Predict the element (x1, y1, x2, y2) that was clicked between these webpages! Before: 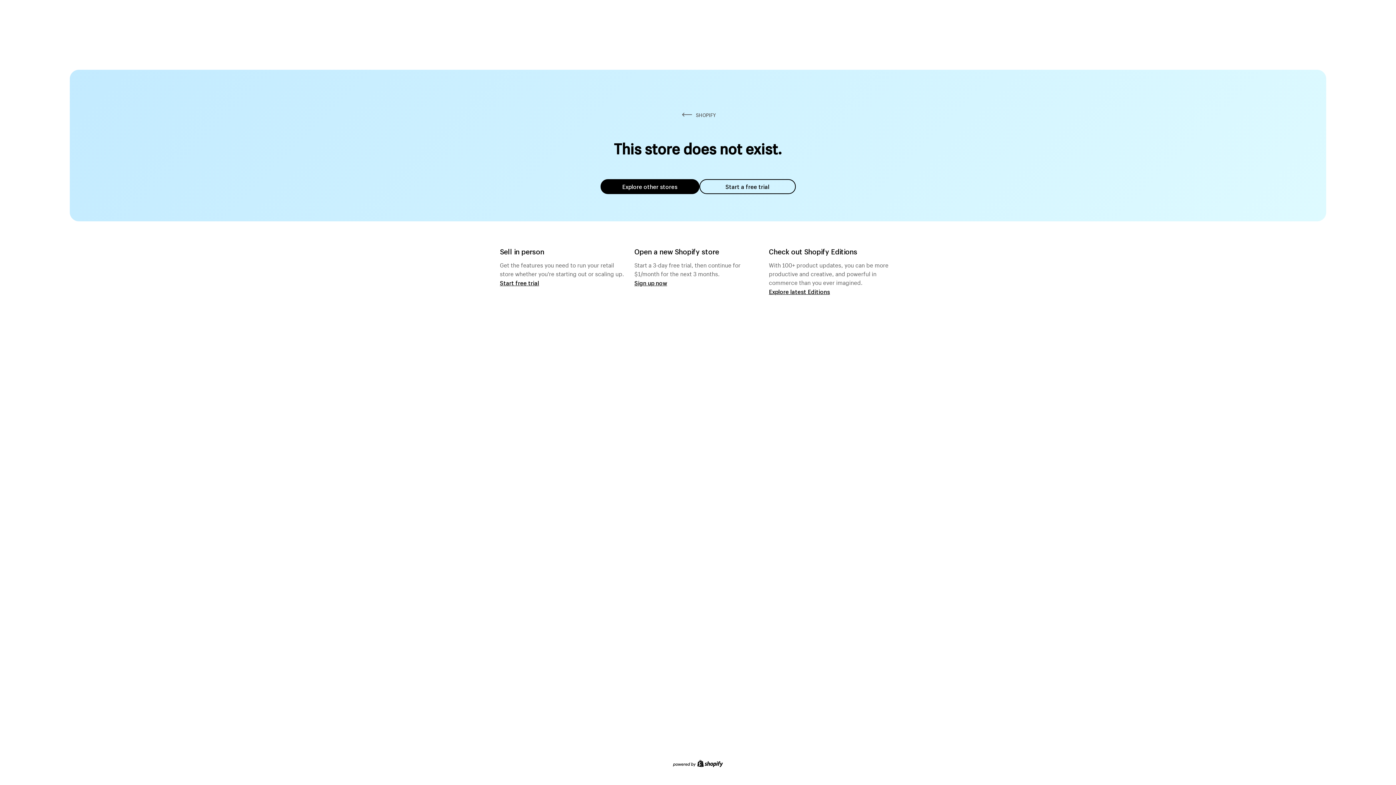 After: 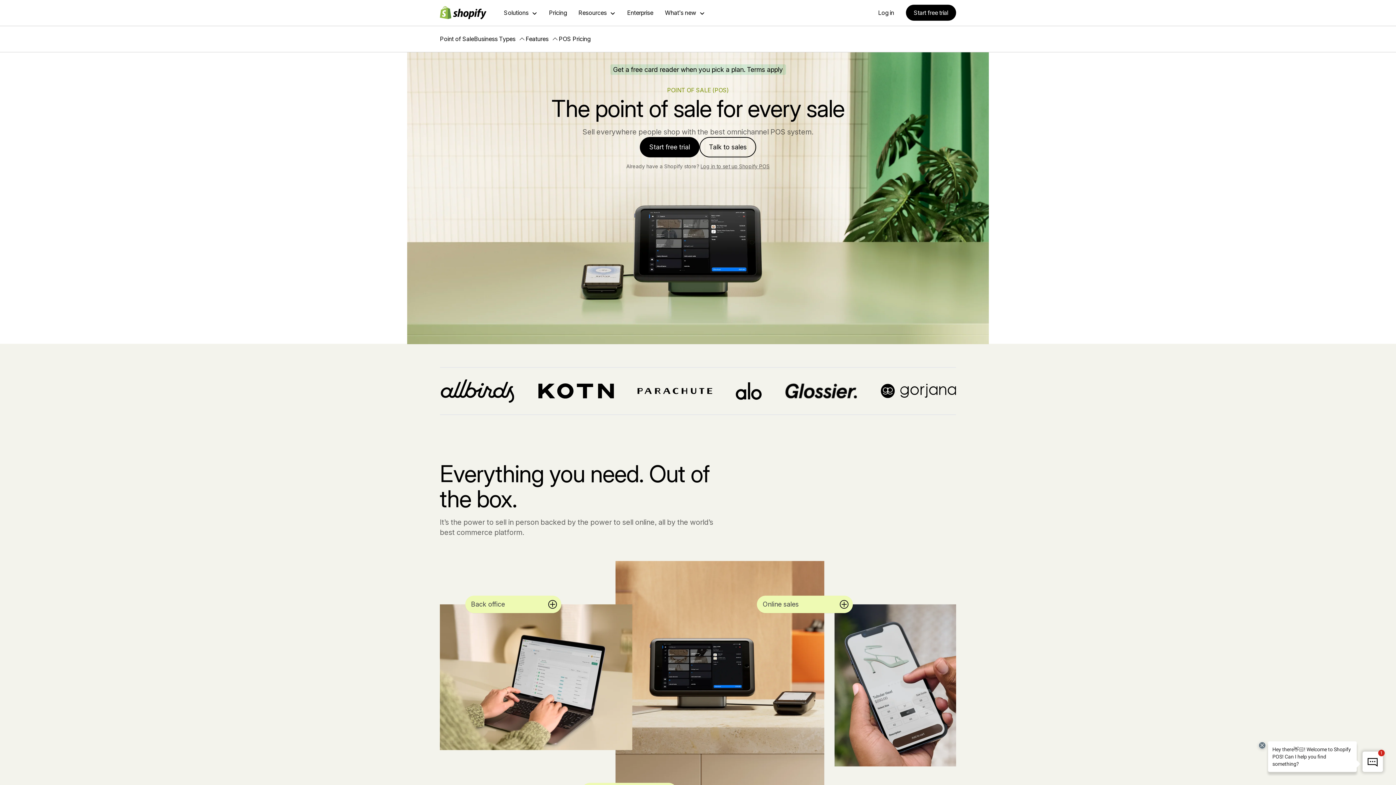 Action: bbox: (500, 279, 539, 286) label: Start free trial